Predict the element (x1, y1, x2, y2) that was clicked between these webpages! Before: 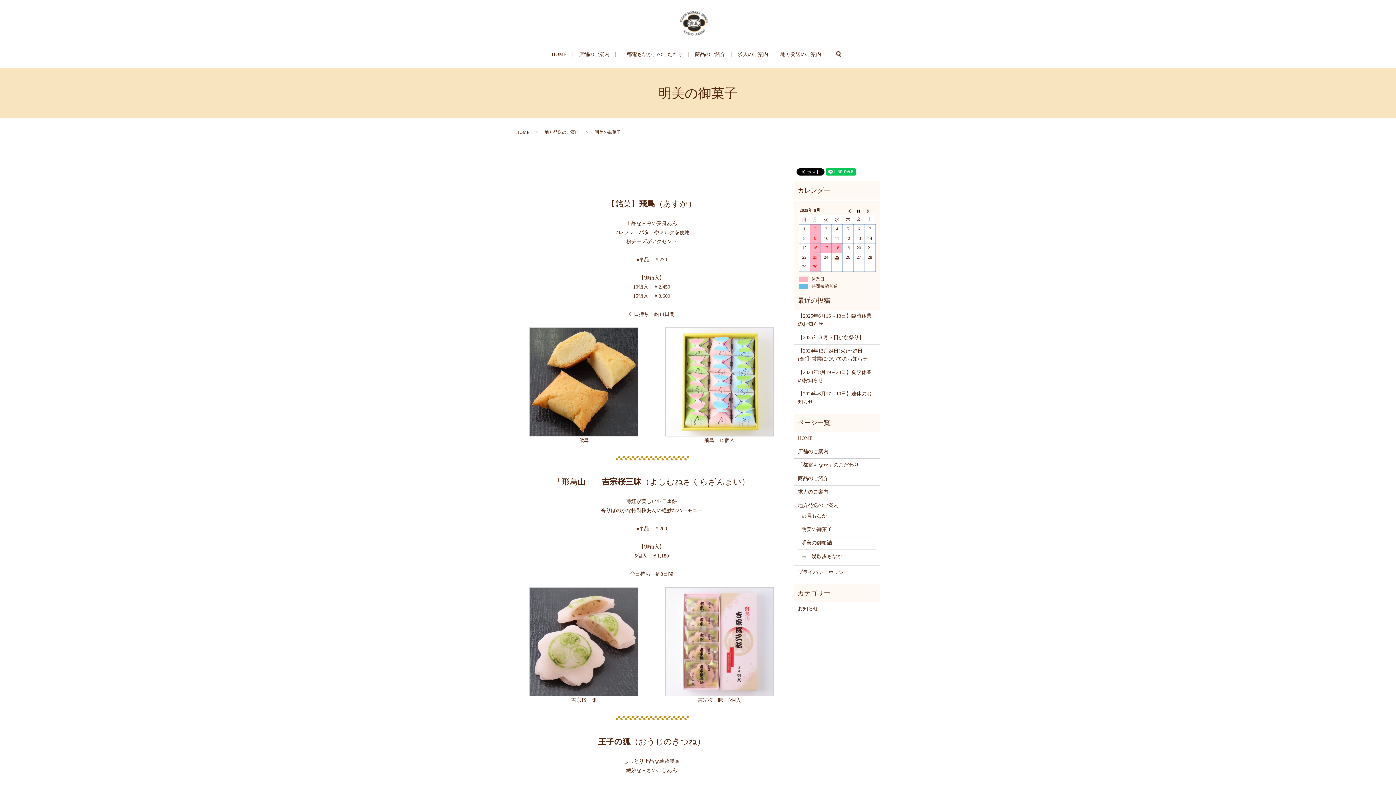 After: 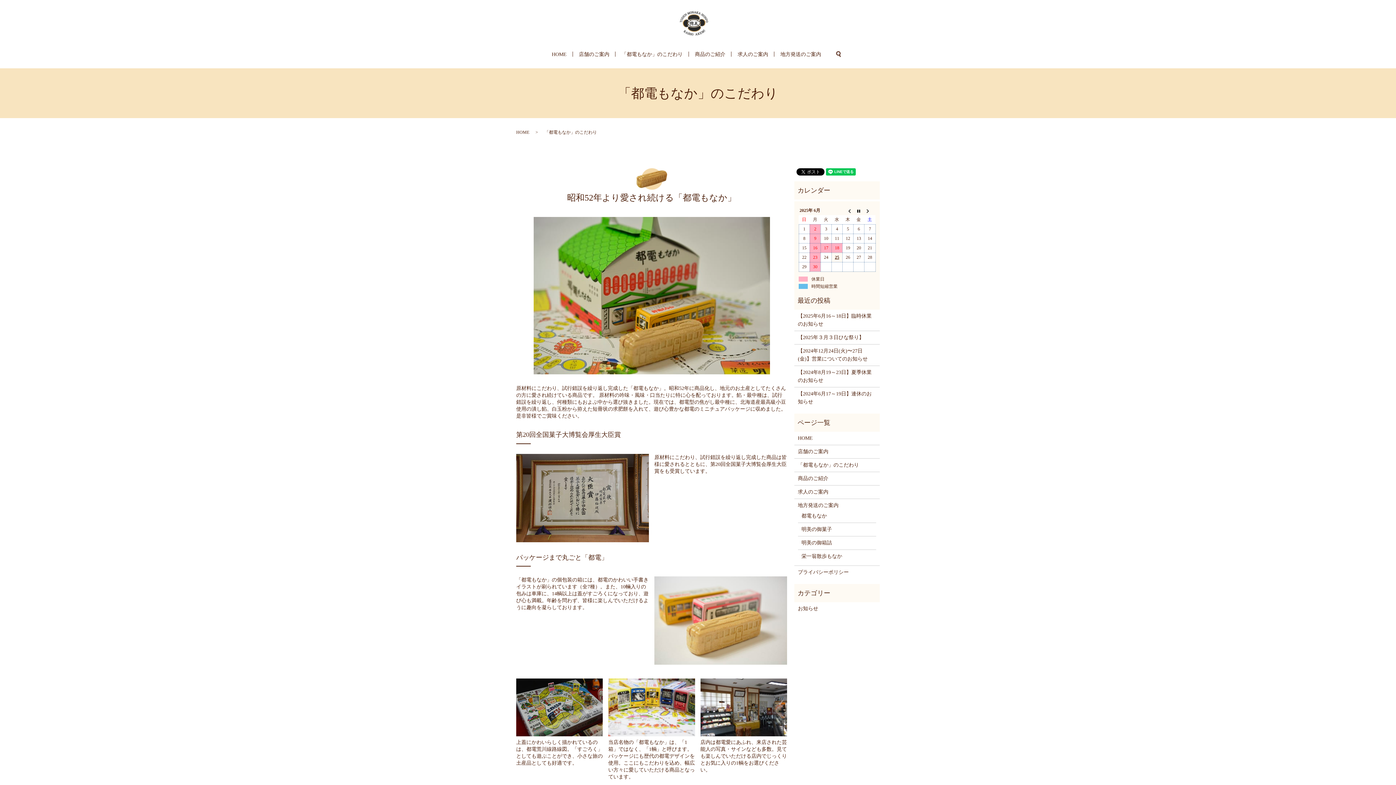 Action: label: 「都電もなか」のこだわり bbox: (621, 50, 682, 58)